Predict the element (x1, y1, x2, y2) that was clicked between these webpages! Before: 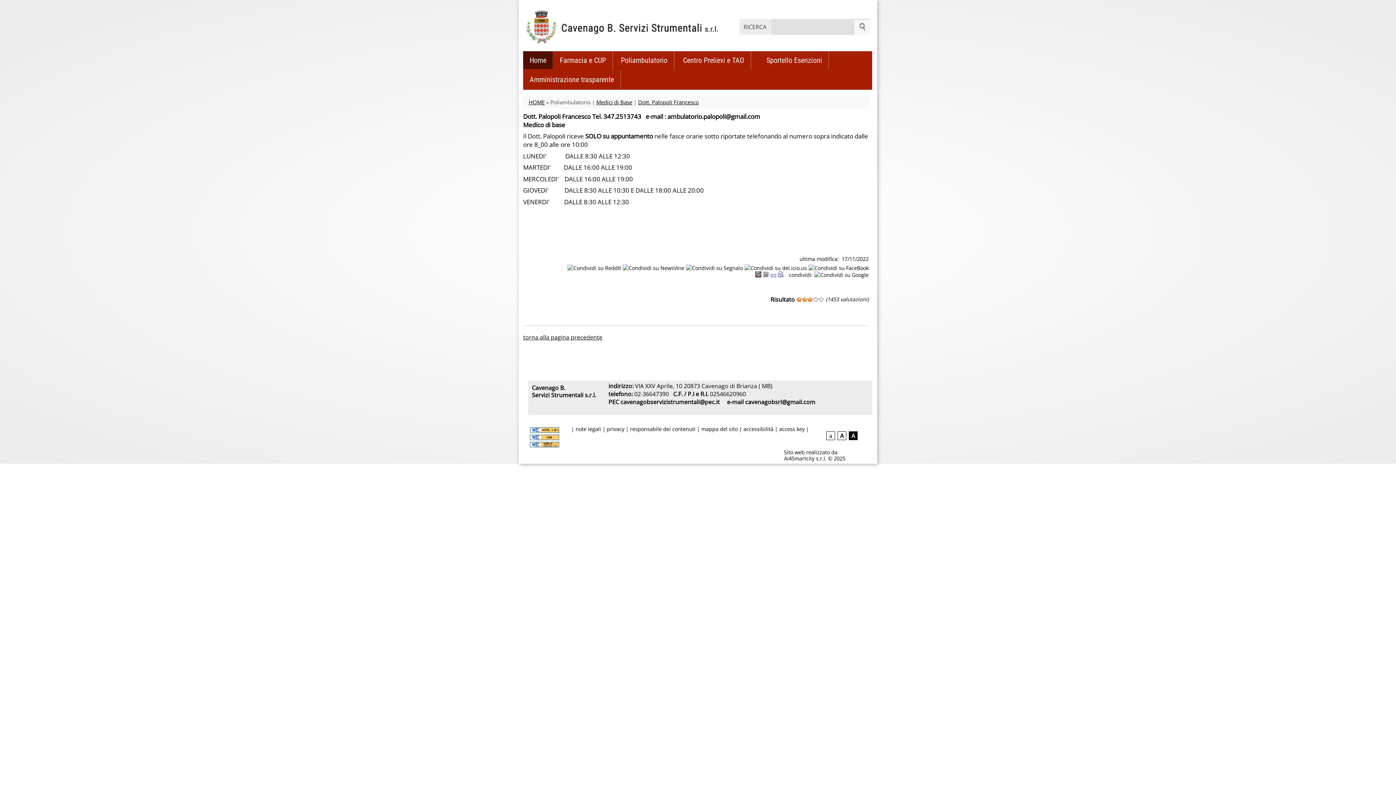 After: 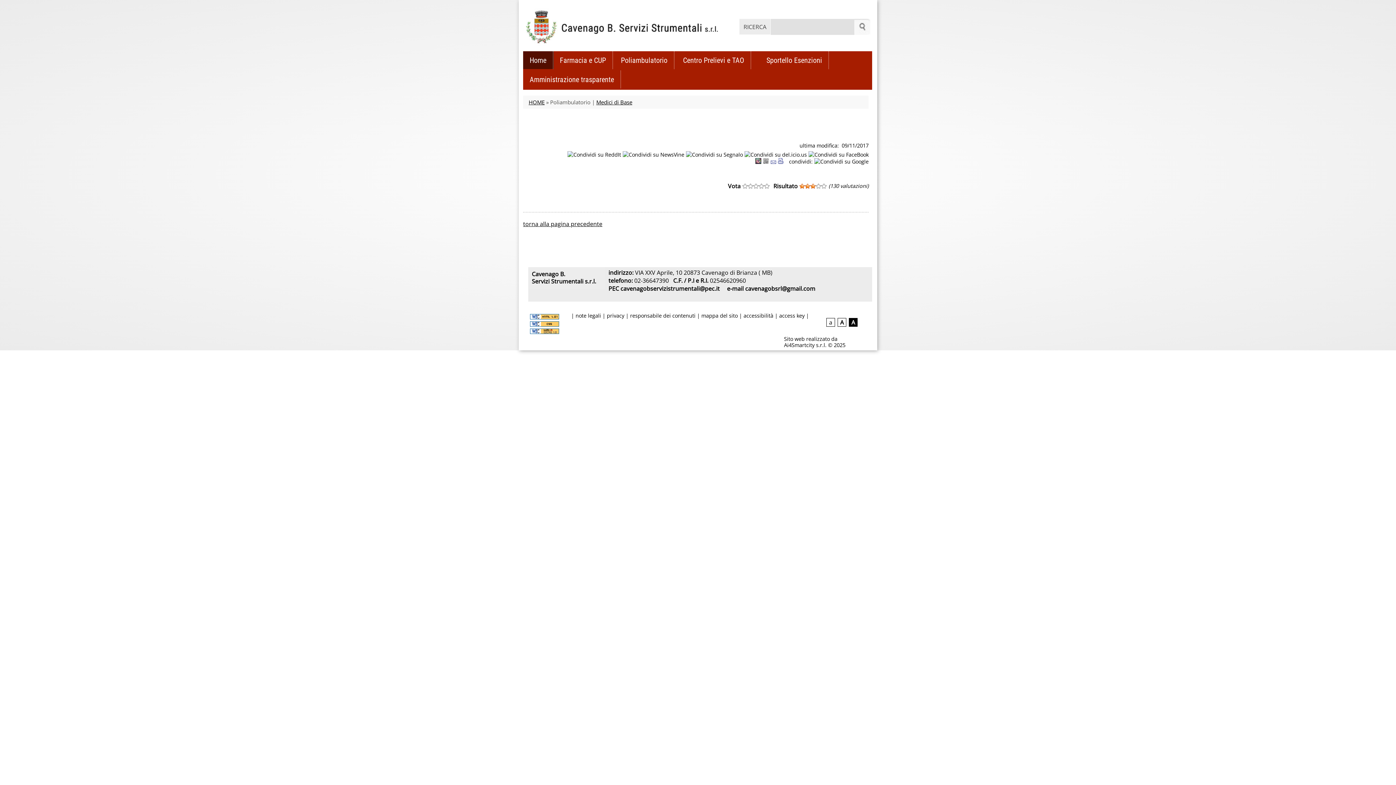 Action: bbox: (596, 98, 632, 105) label: Medici di Base